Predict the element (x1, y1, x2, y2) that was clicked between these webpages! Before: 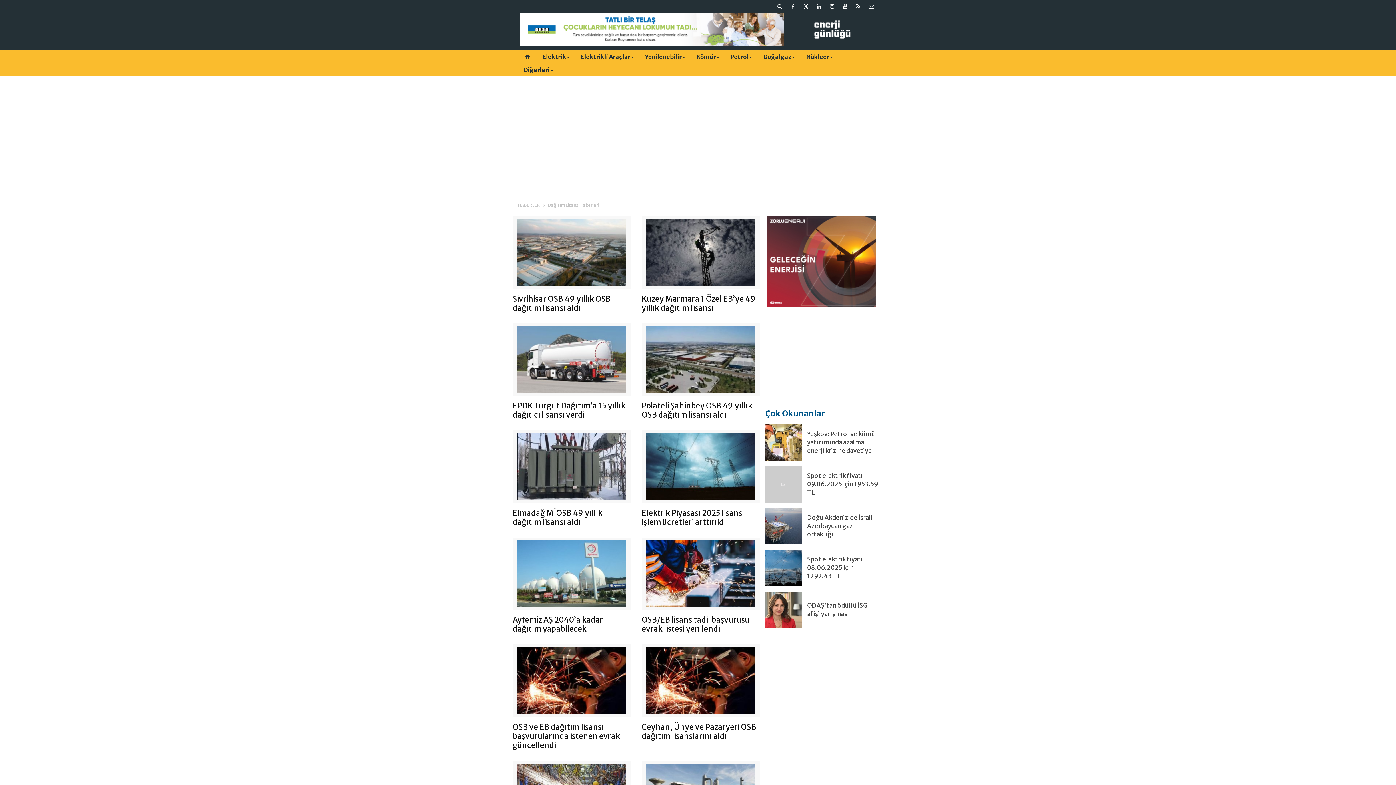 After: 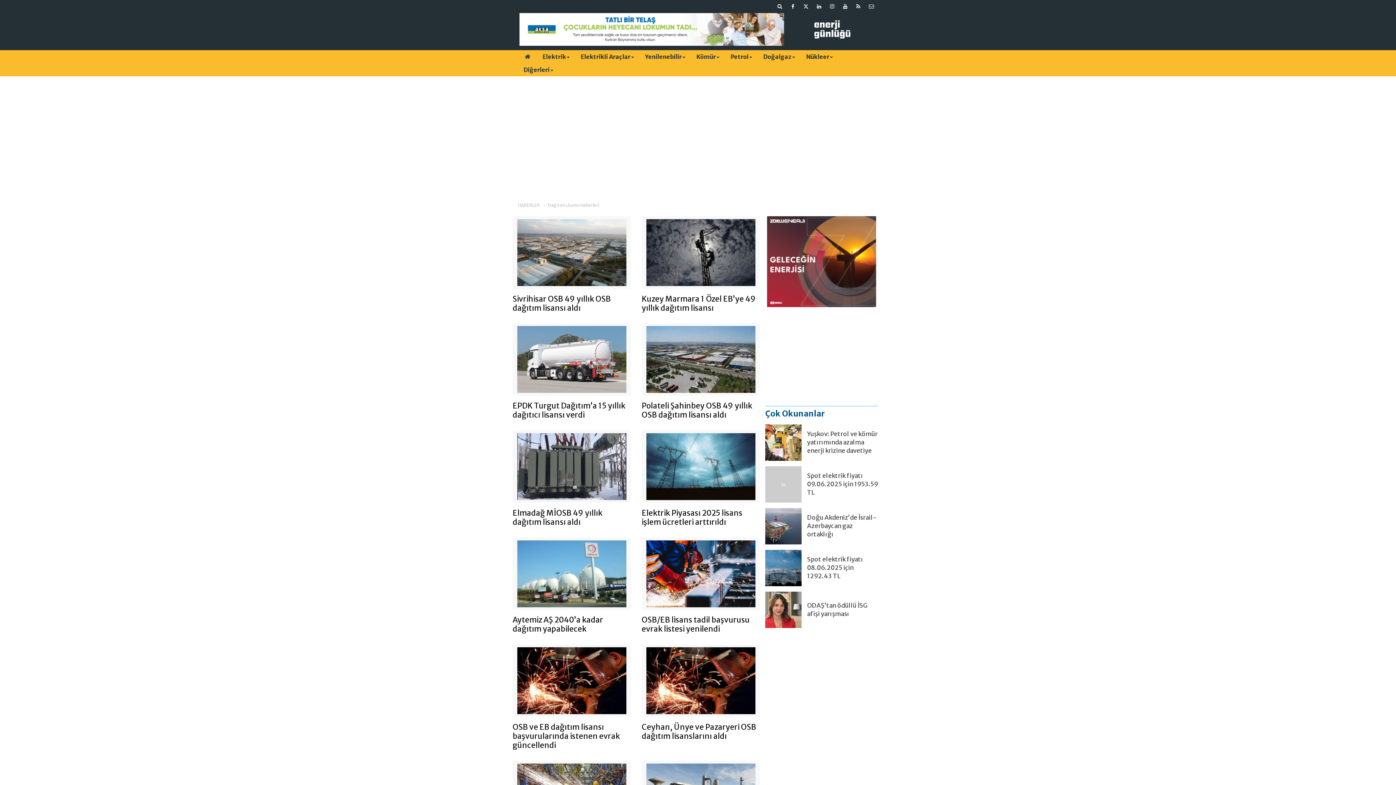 Action: bbox: (767, 216, 876, 307)